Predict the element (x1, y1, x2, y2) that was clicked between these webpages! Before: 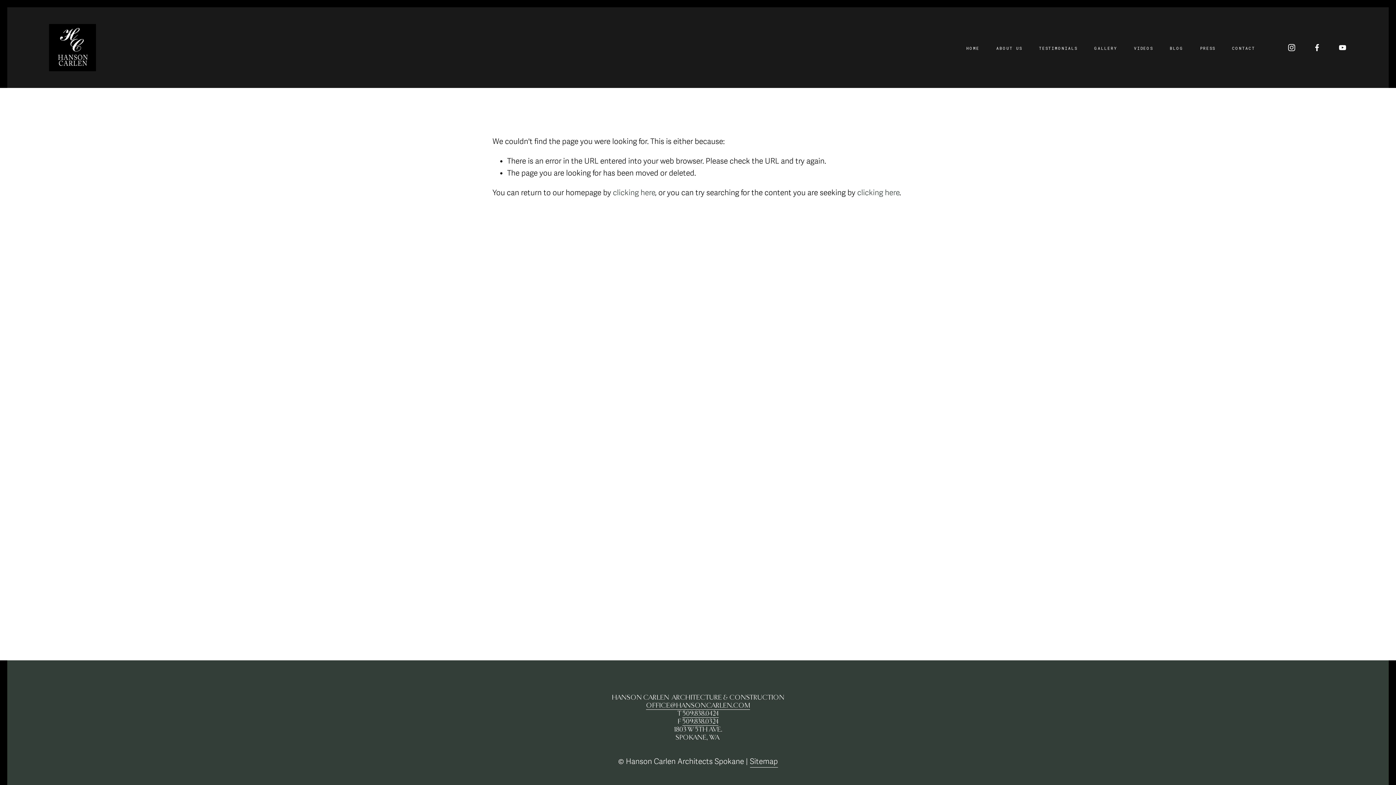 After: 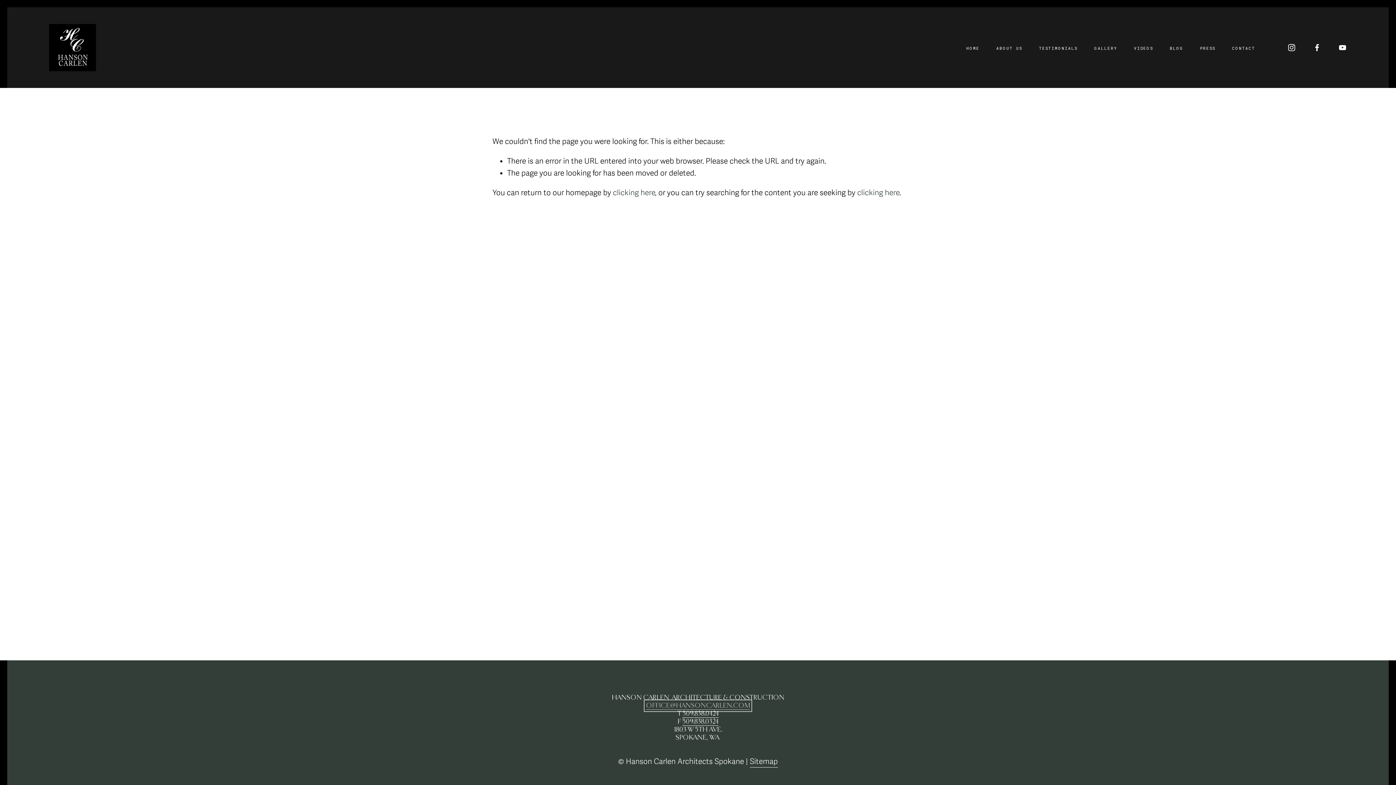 Action: label: OFFICE@HANSONCARLEN.COM bbox: (646, 702, 750, 710)